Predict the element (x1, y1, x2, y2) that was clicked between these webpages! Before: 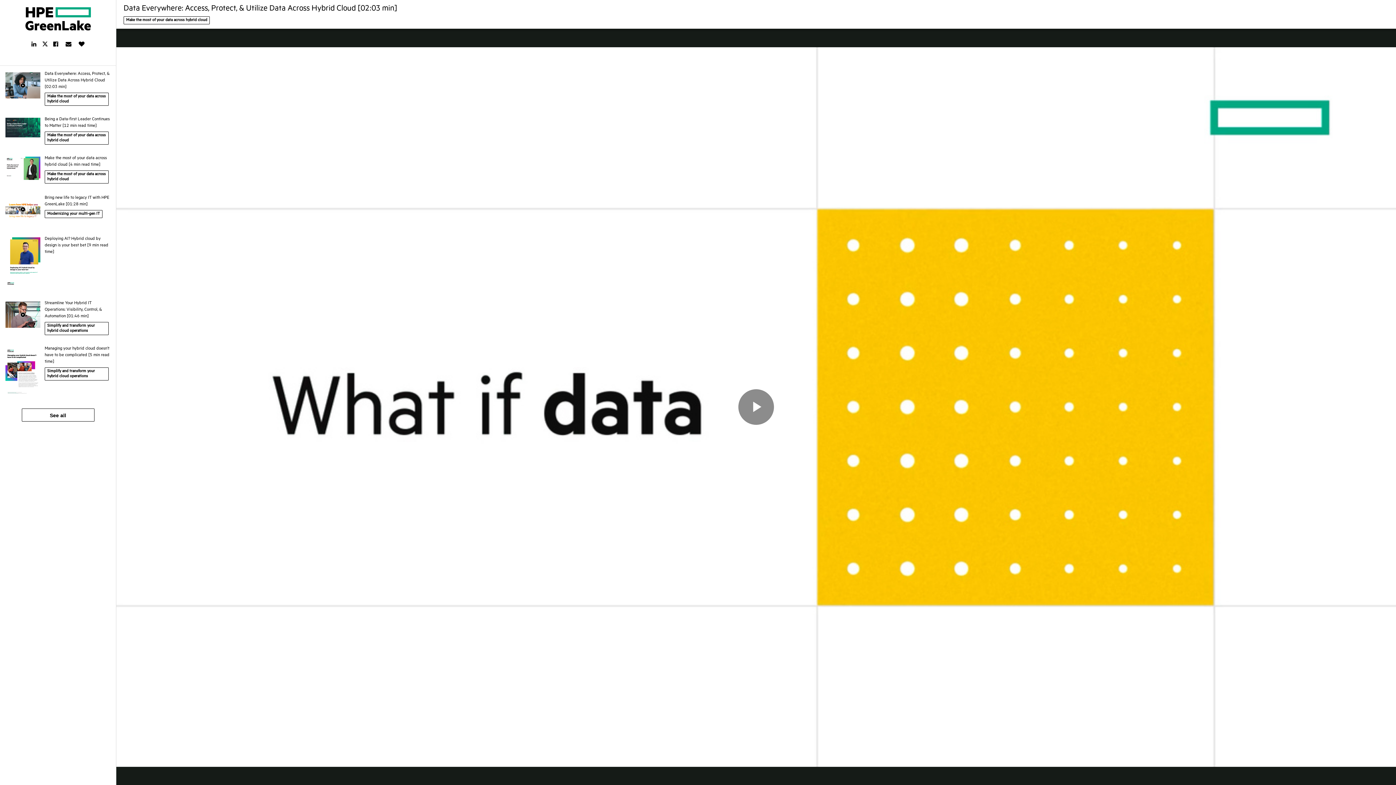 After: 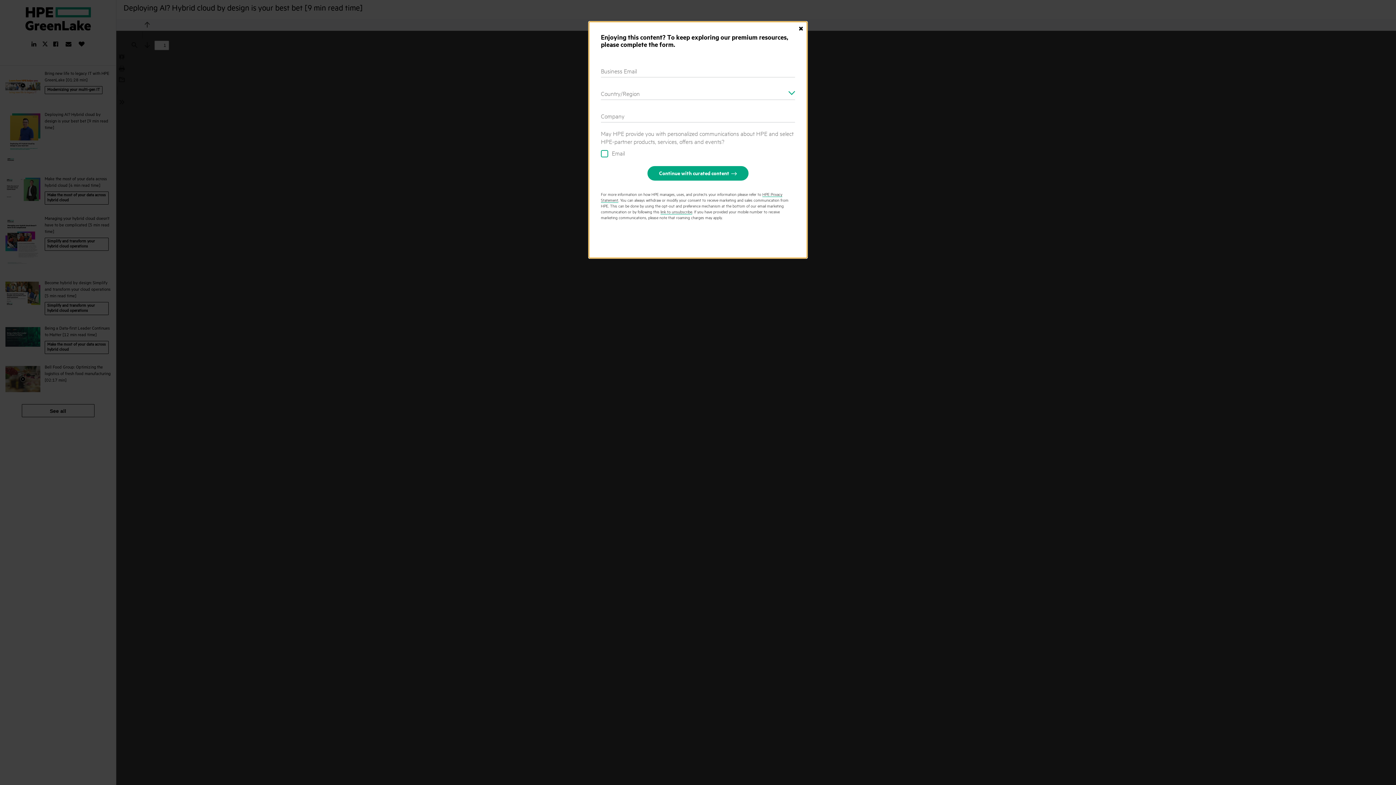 Action: bbox: (0, 230, 116, 295) label: Deploying AI? Hybrid cloud by design is your best bet [9 min read time]
pdf